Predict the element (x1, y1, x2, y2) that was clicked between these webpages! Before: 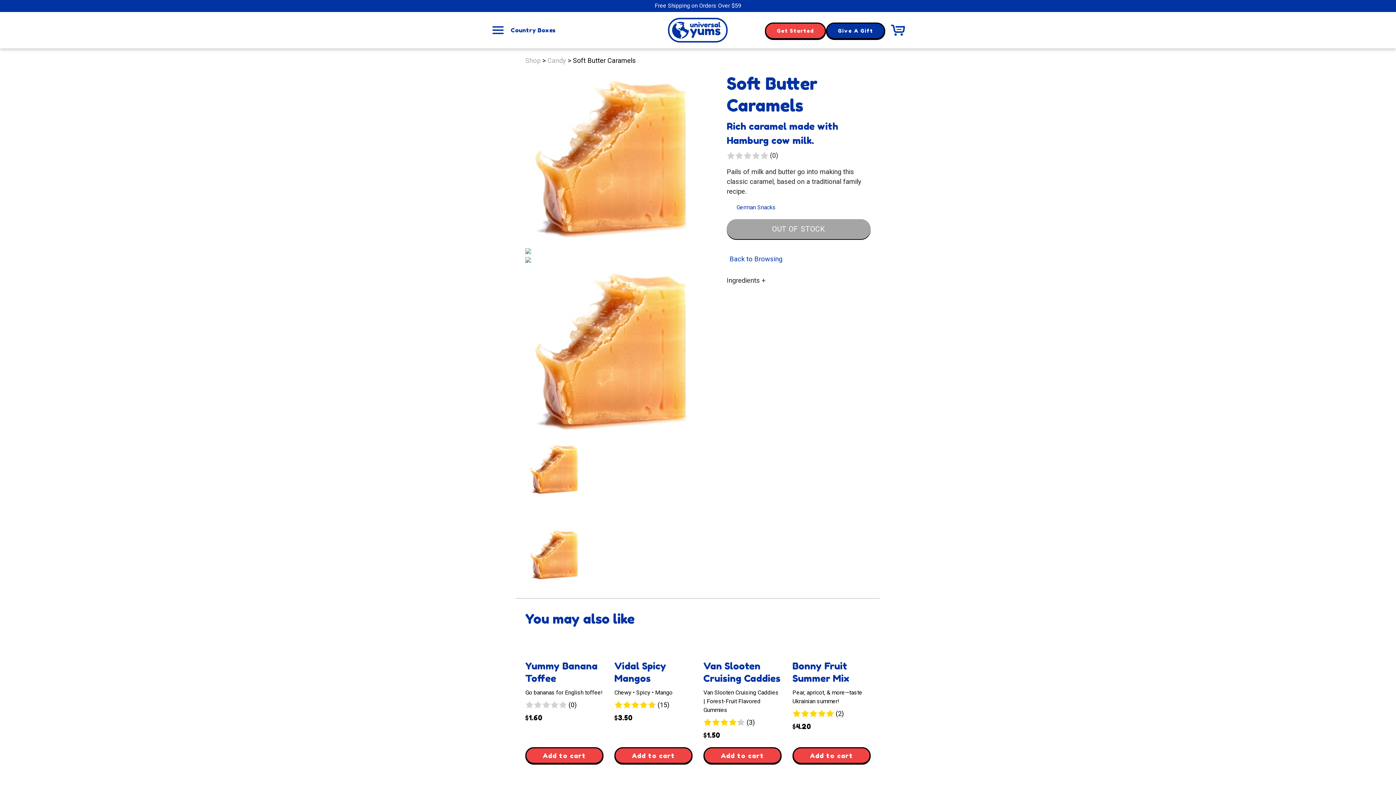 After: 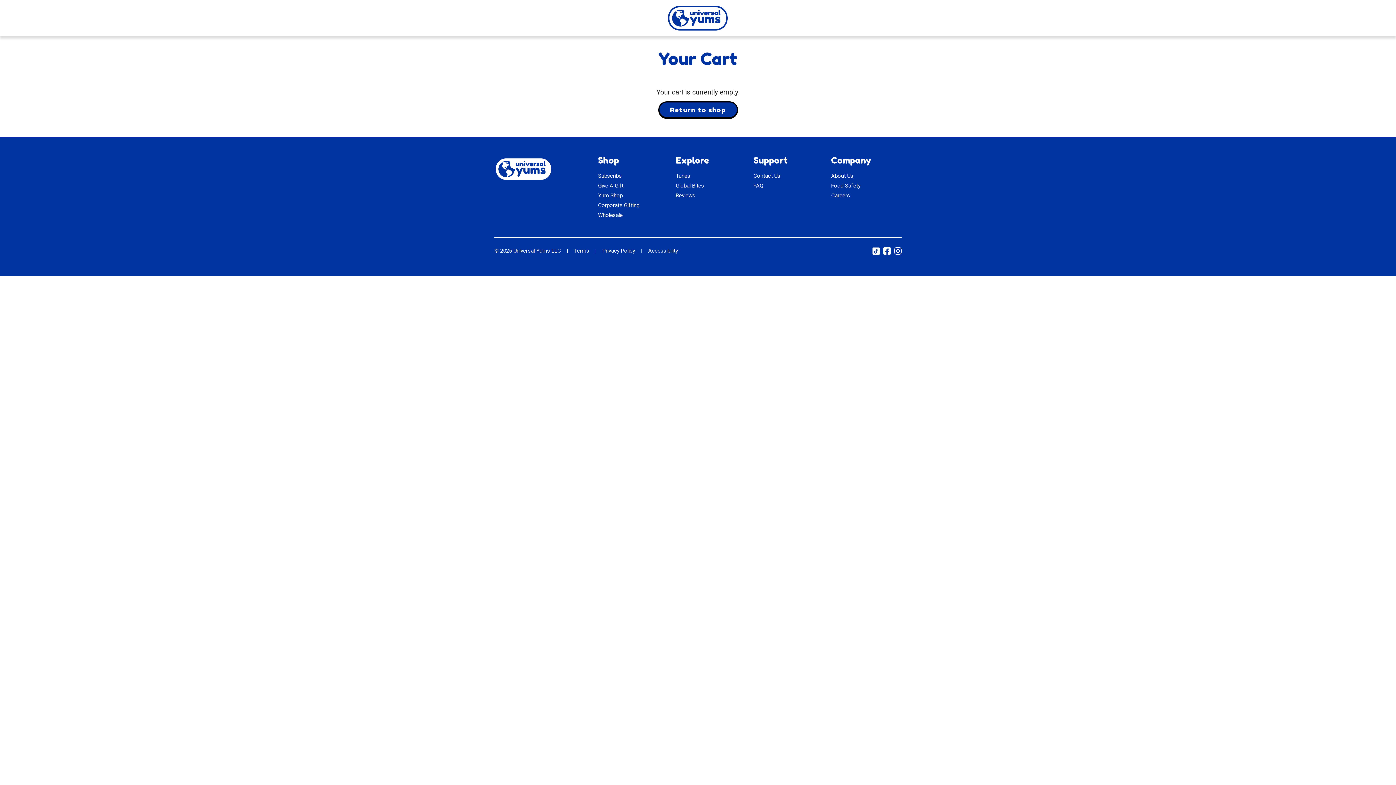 Action: label: Add to cart bbox: (703, 747, 781, 764)